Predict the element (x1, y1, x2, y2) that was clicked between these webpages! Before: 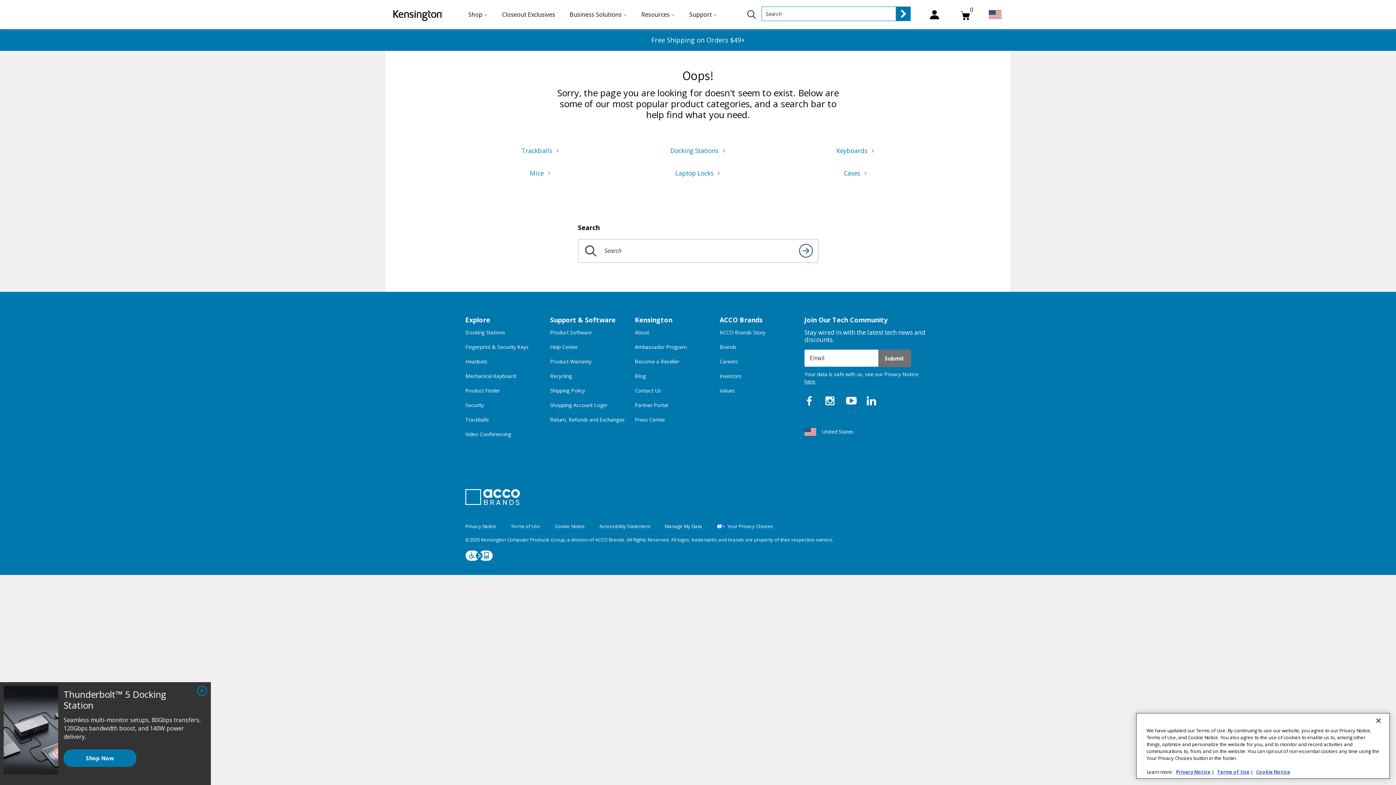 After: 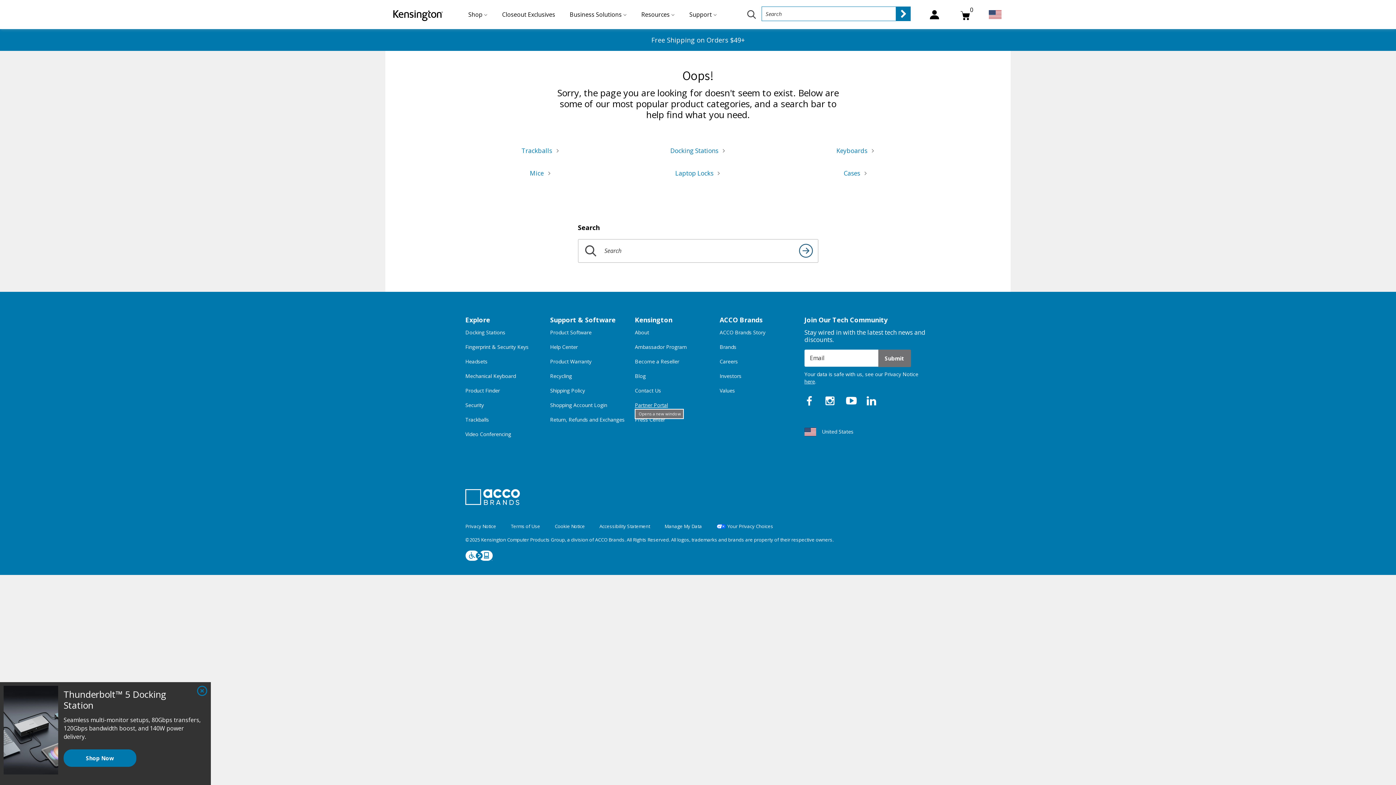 Action: bbox: (635, 401, 718, 408) label: Partner Portal